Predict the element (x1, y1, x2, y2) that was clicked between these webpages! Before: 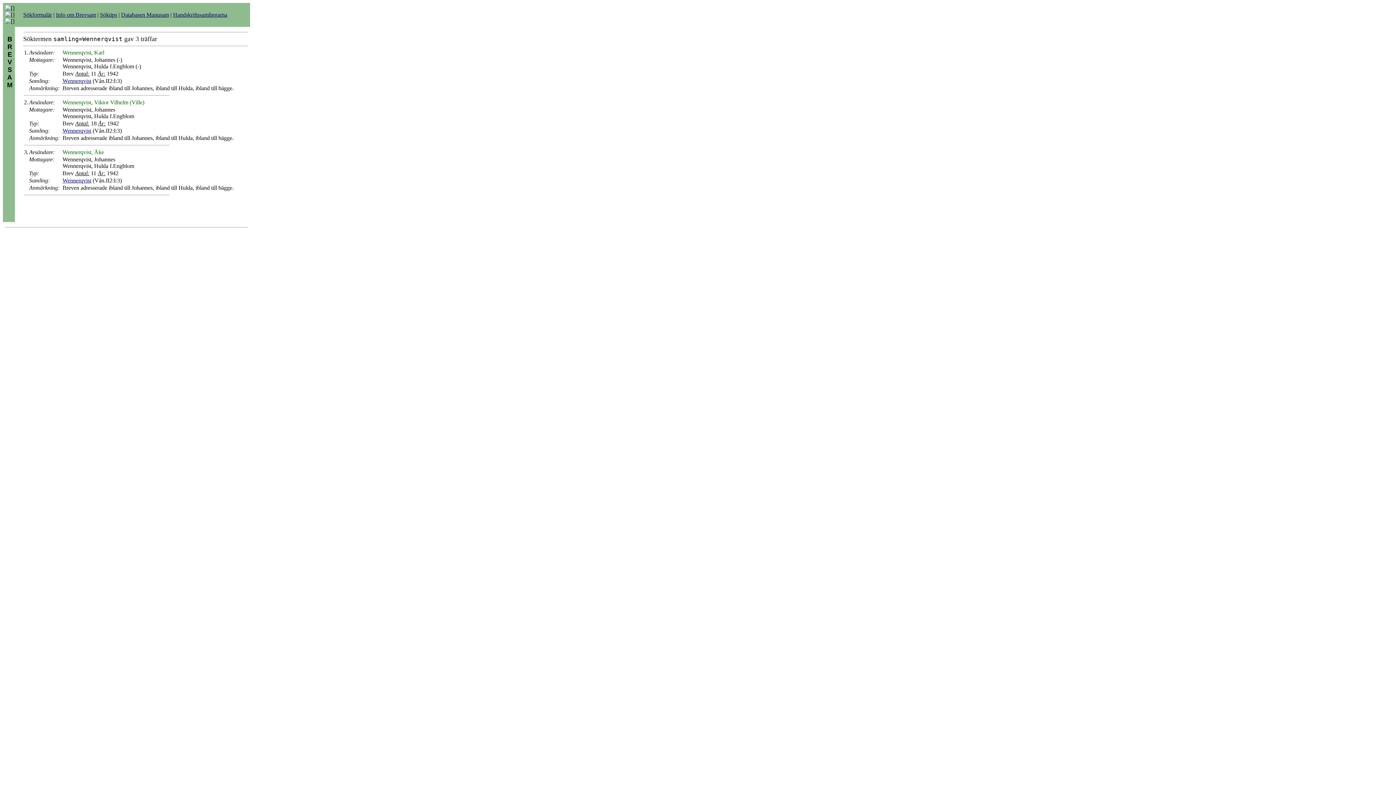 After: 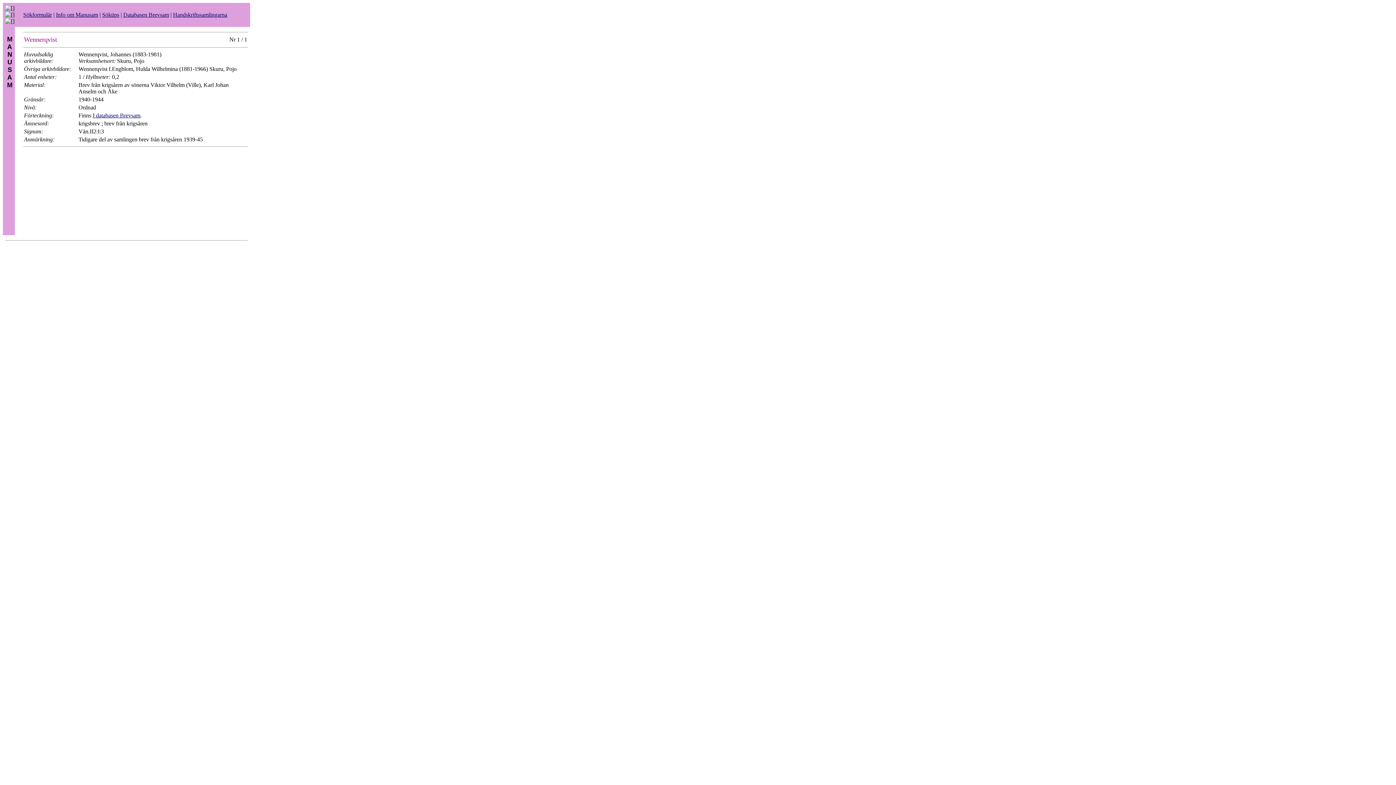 Action: label: Wennerqvist bbox: (62, 177, 91, 183)